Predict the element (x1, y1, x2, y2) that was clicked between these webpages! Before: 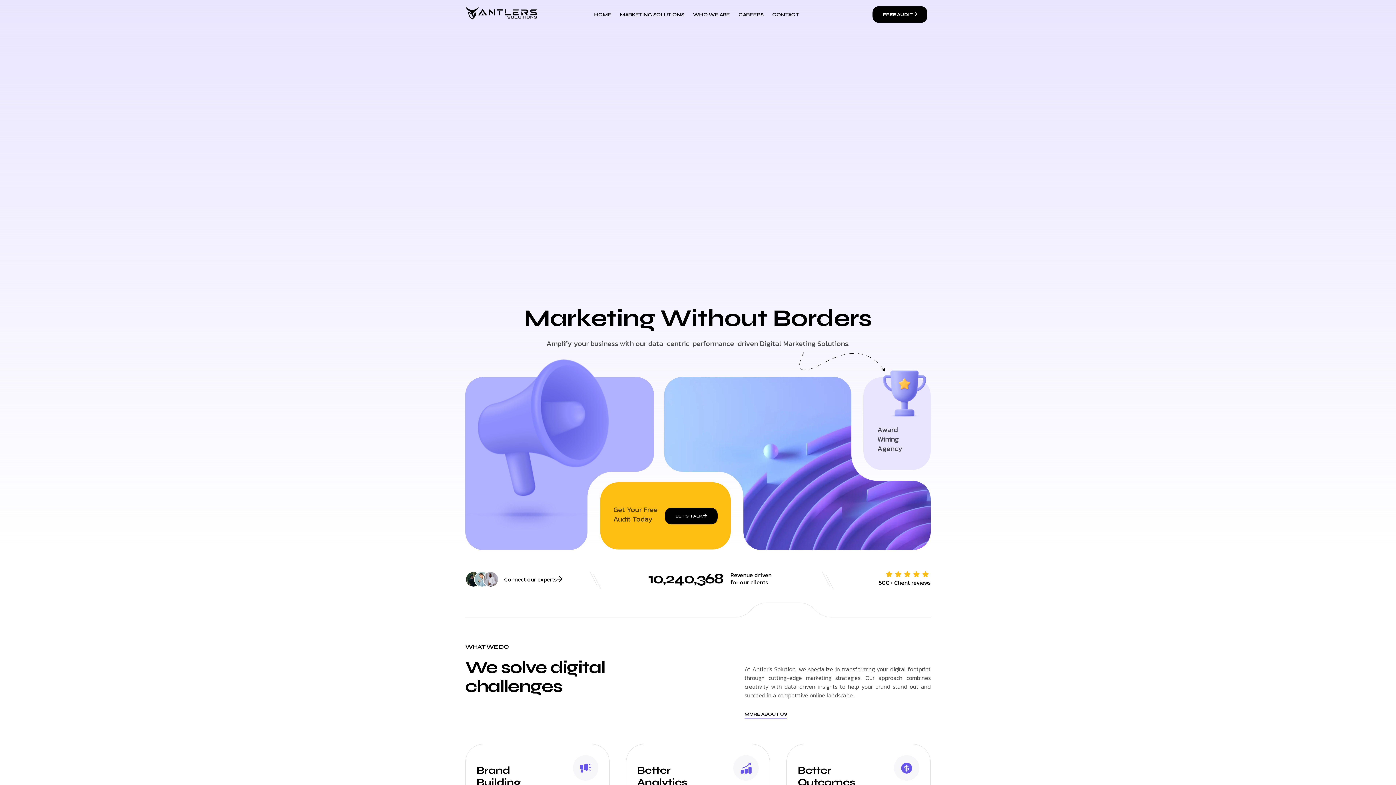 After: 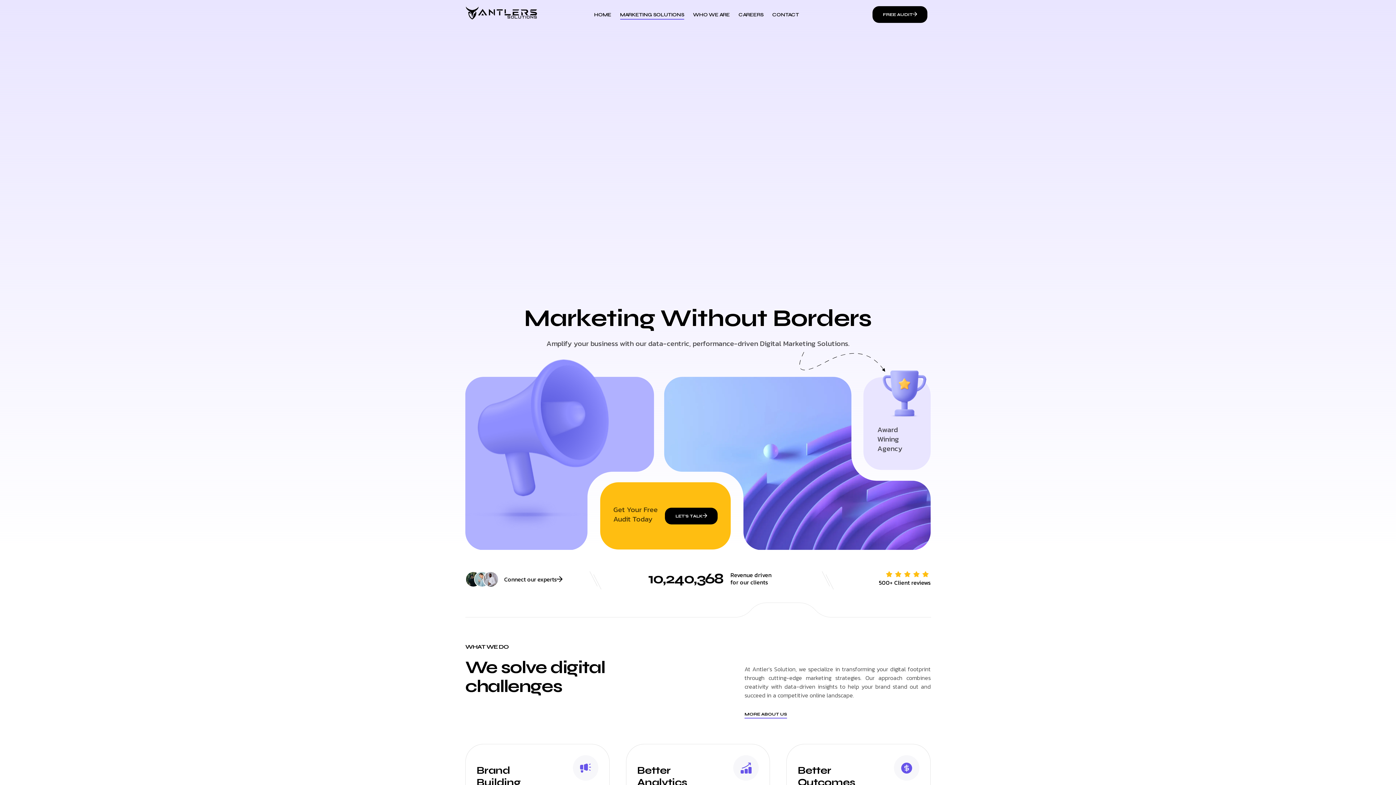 Action: label: MARKETING SOLUTIONS bbox: (620, 3, 684, 25)